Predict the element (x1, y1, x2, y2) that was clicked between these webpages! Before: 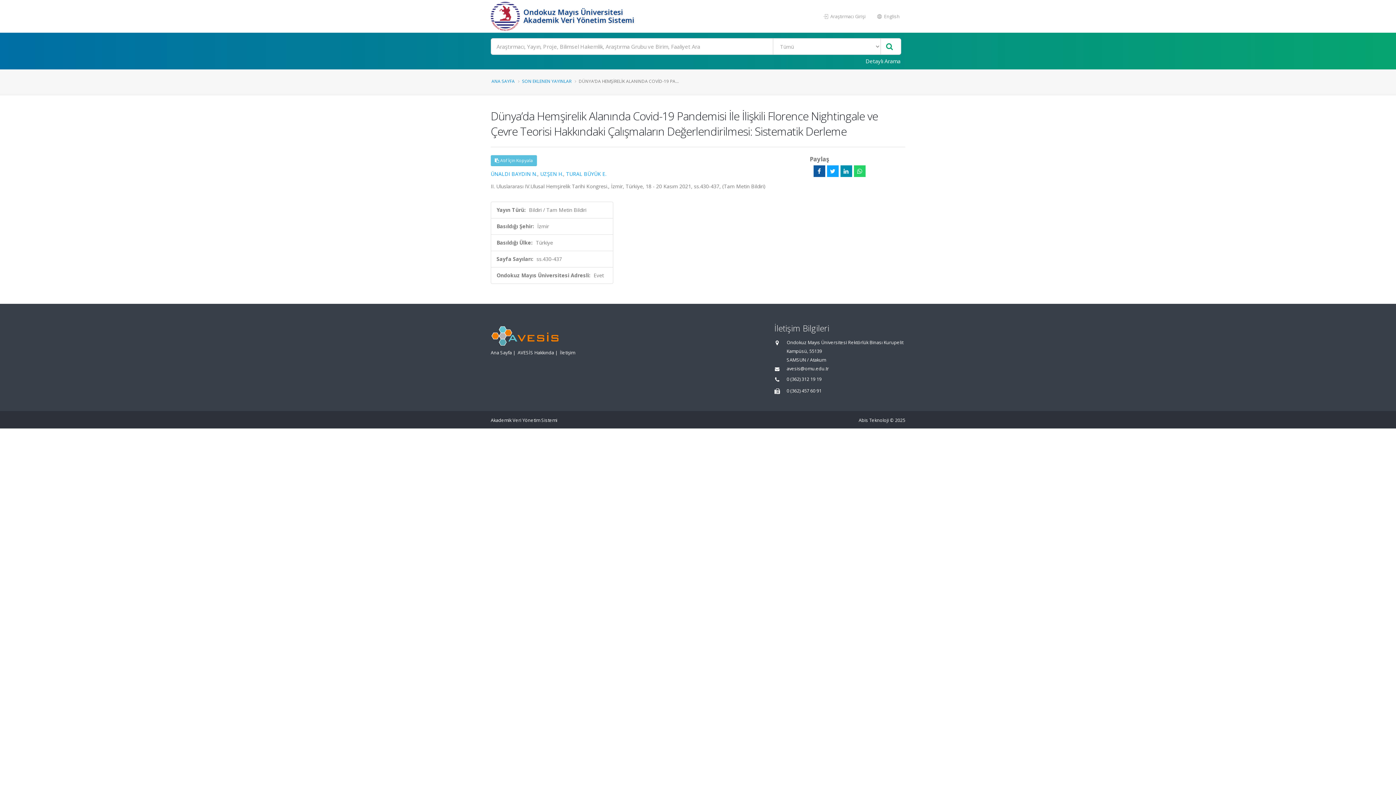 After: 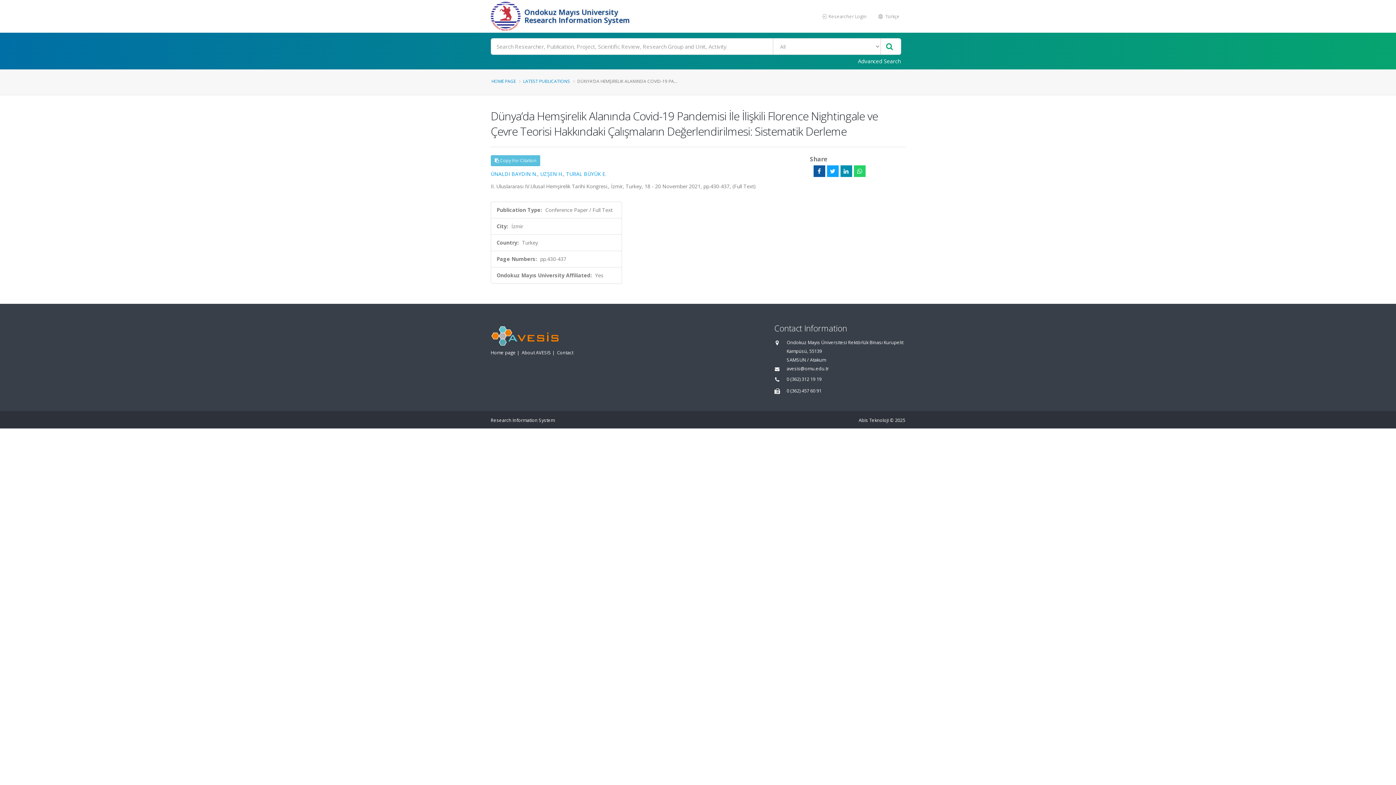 Action: label:  English bbox: (872, 9, 905, 23)